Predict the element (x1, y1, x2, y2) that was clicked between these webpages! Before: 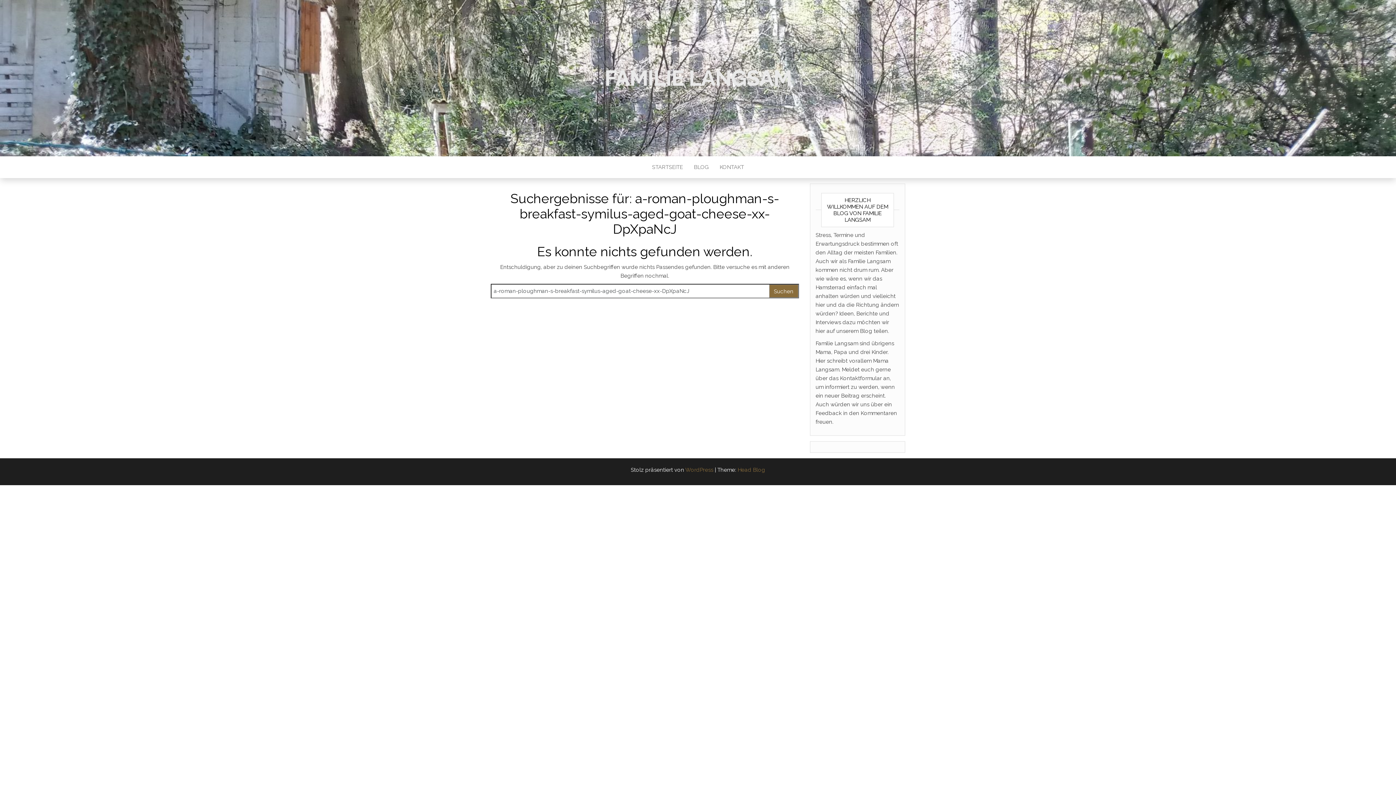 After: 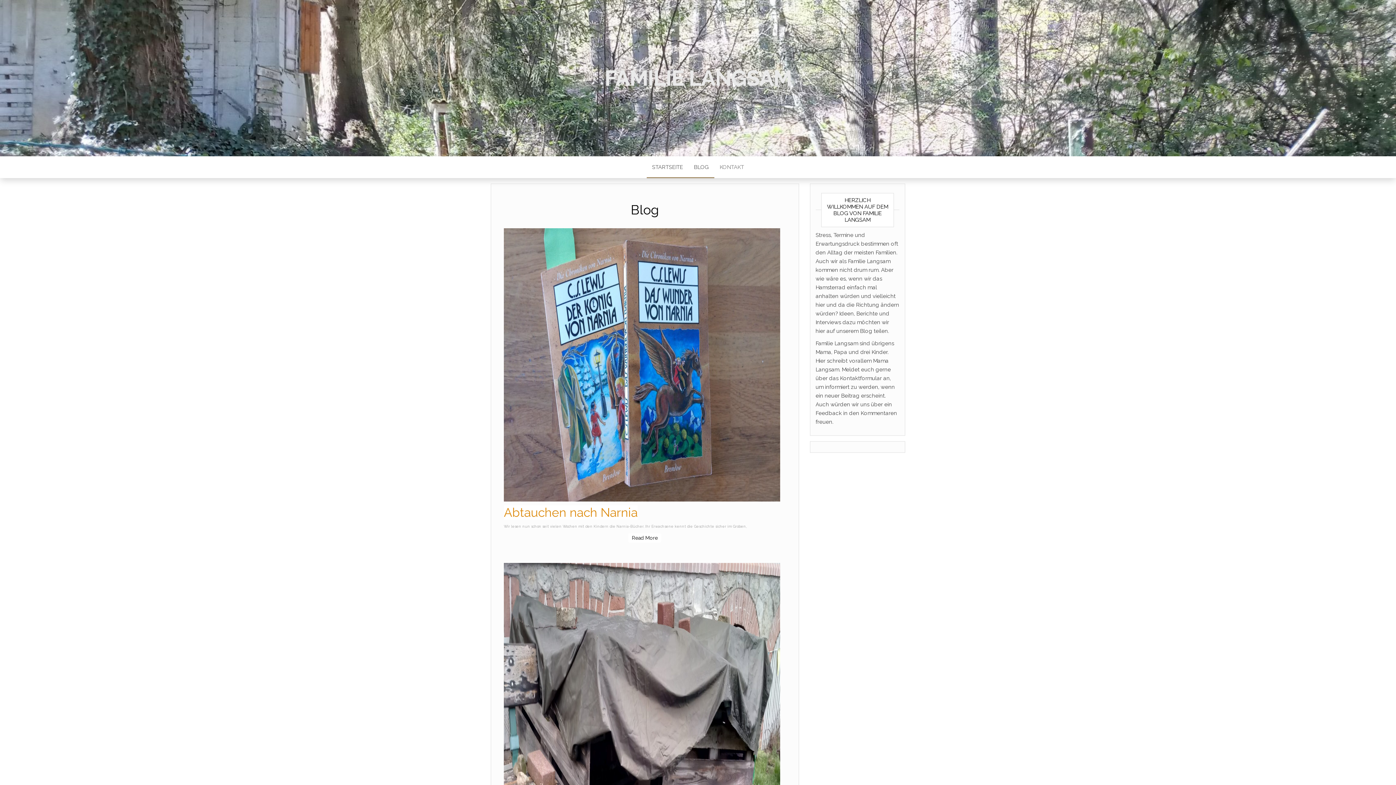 Action: bbox: (604, 65, 791, 90) label: FAMILIE LANGSAM